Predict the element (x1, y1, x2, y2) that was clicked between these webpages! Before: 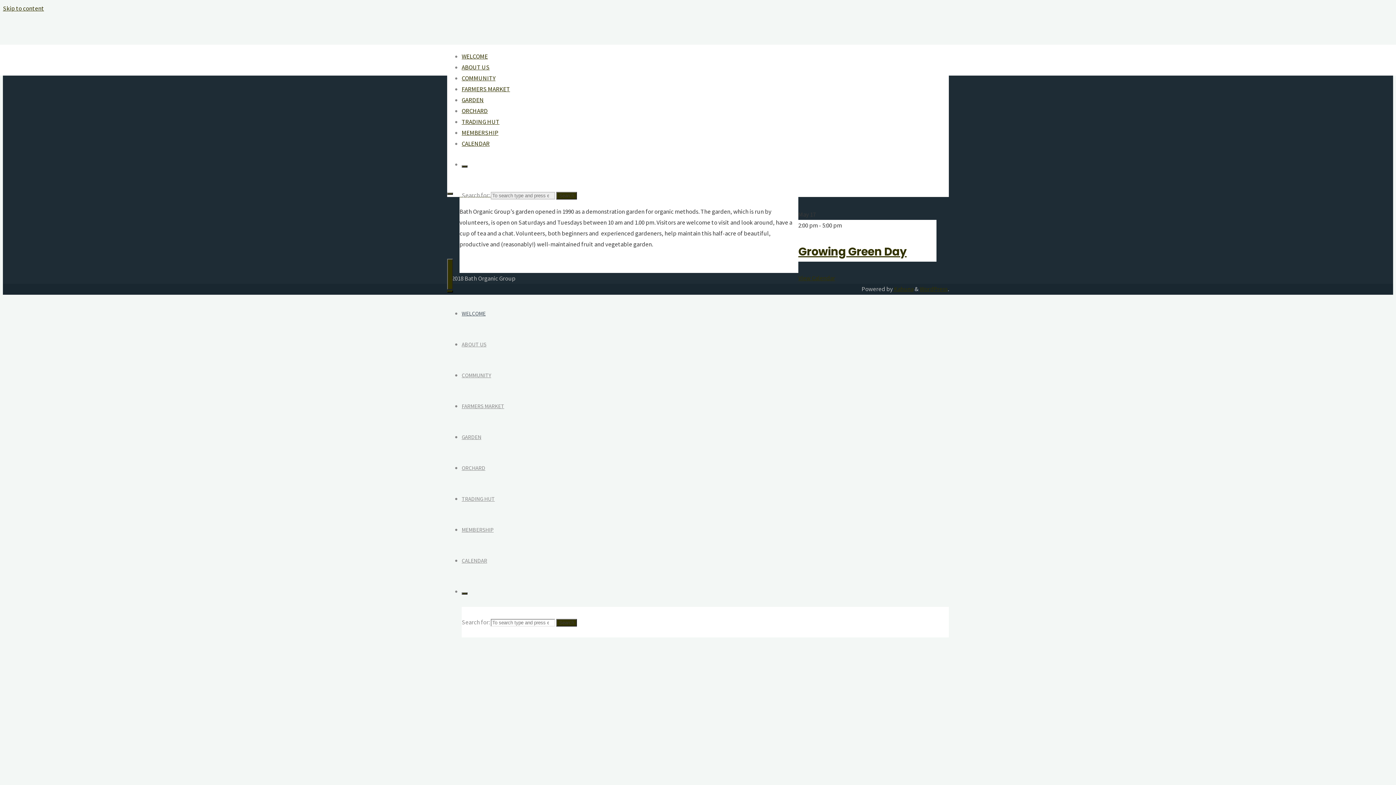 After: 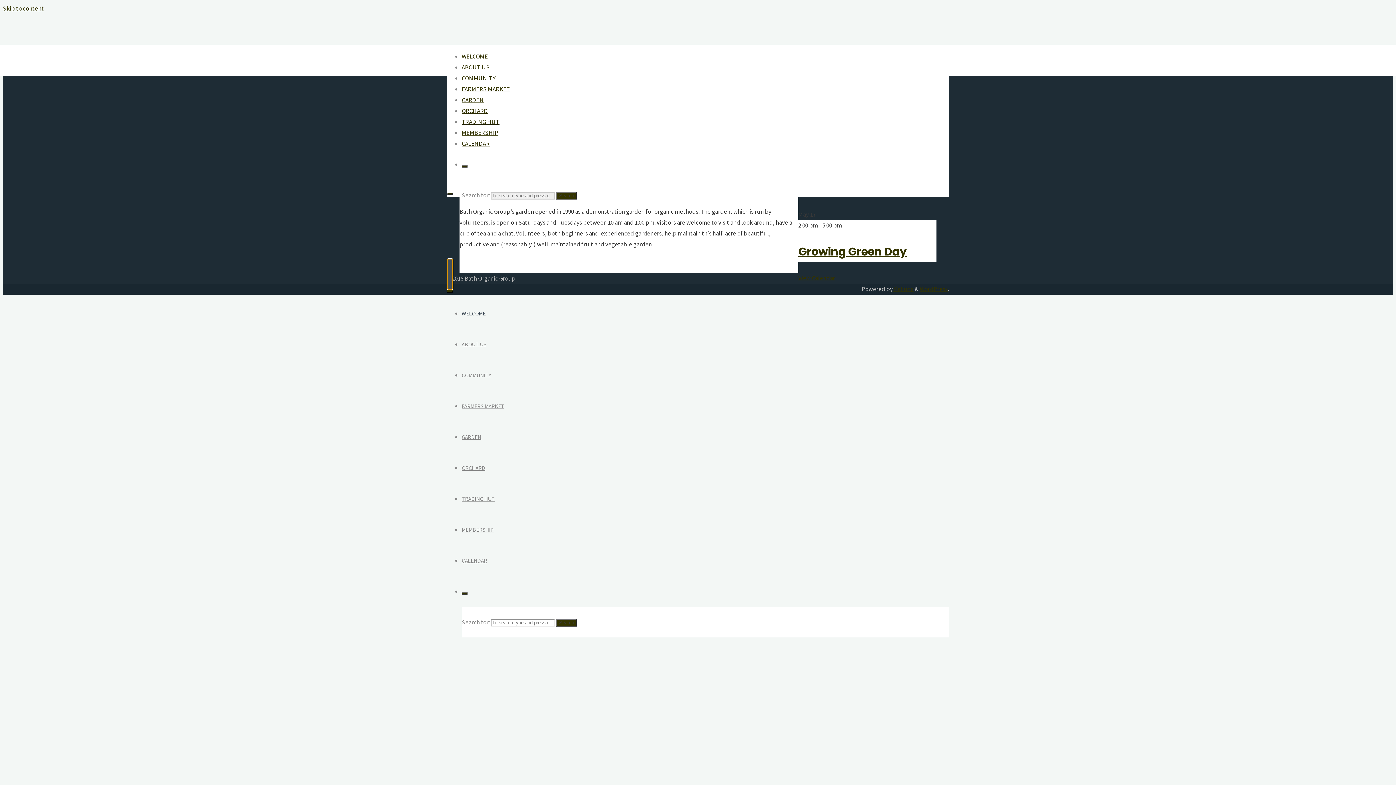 Action: bbox: (447, 258, 453, 289) label: Primary Menu